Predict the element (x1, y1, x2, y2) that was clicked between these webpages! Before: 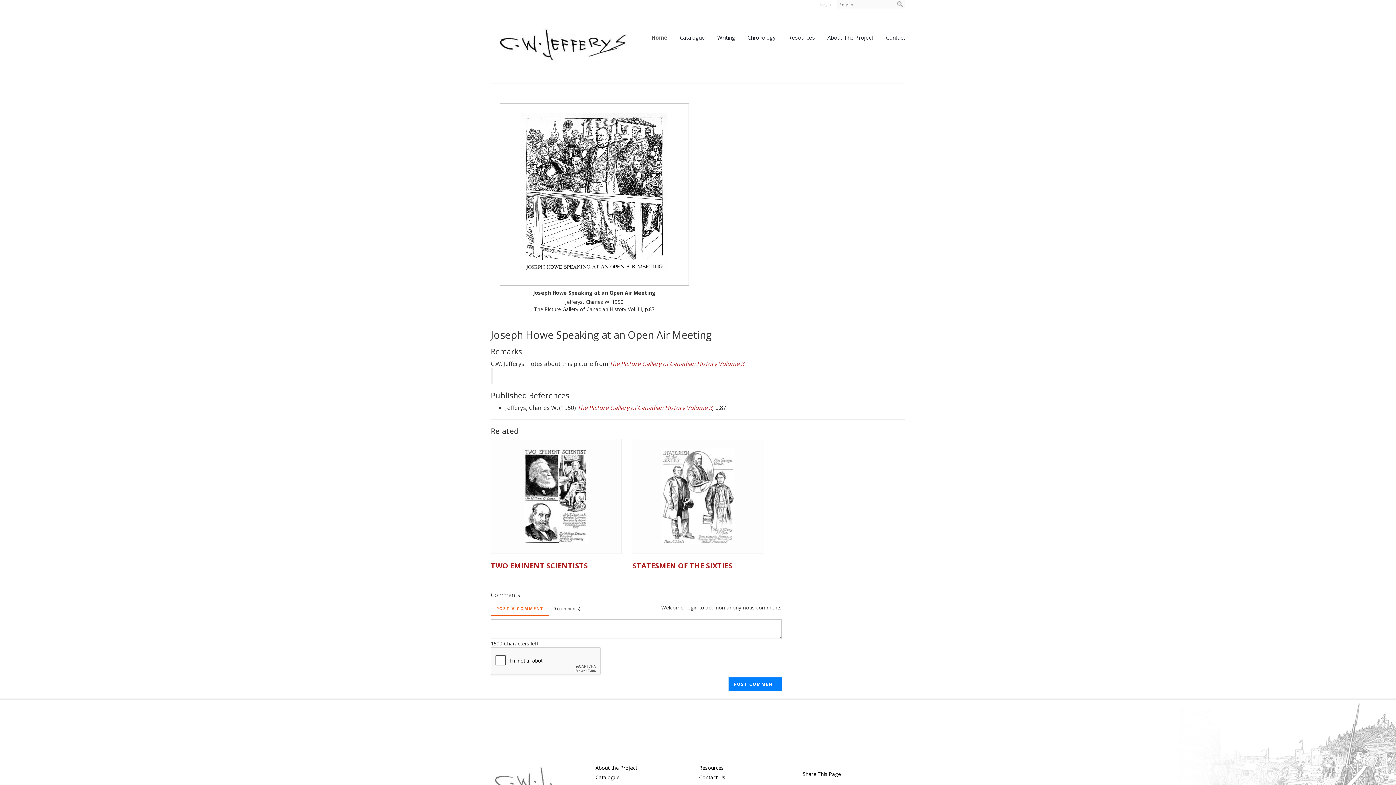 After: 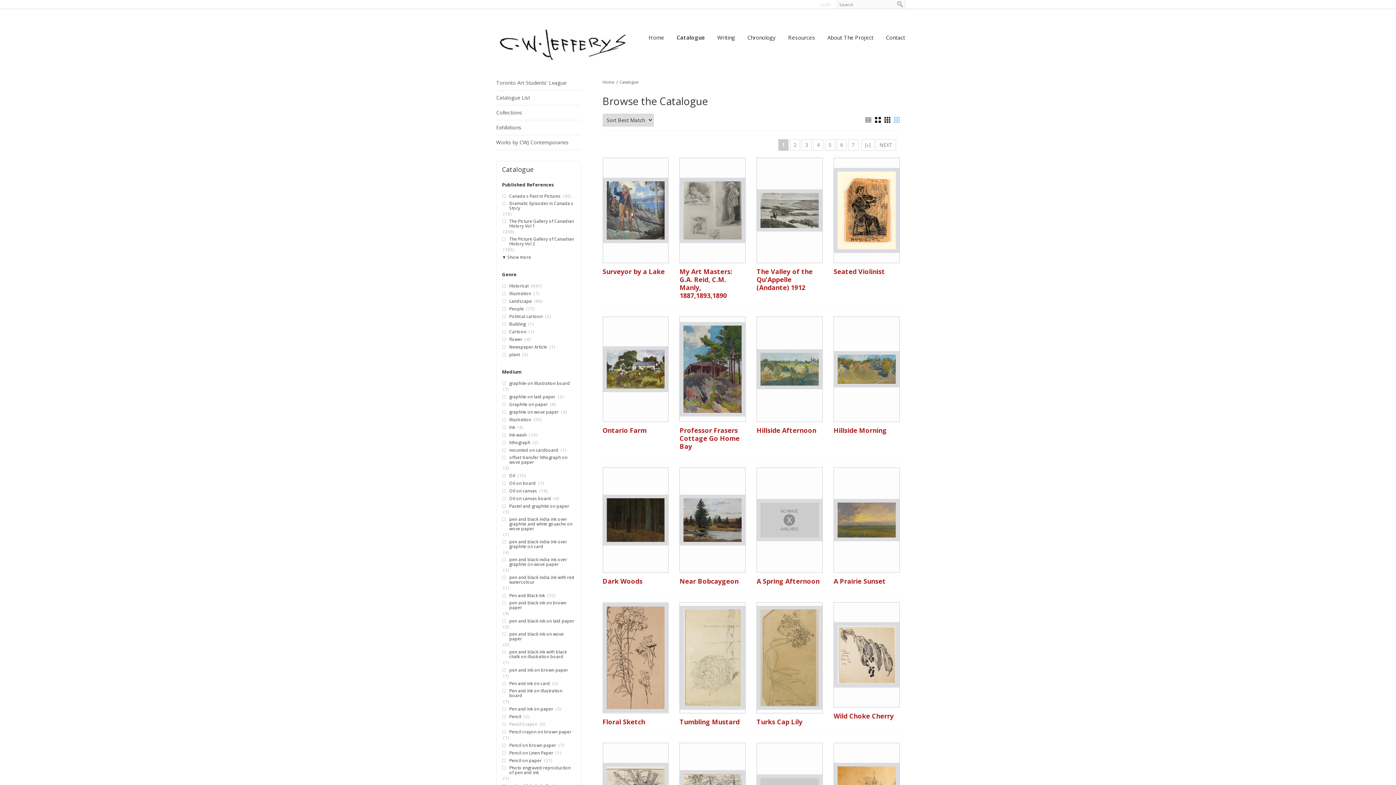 Action: label: Catalogue bbox: (674, 30, 710, 44)